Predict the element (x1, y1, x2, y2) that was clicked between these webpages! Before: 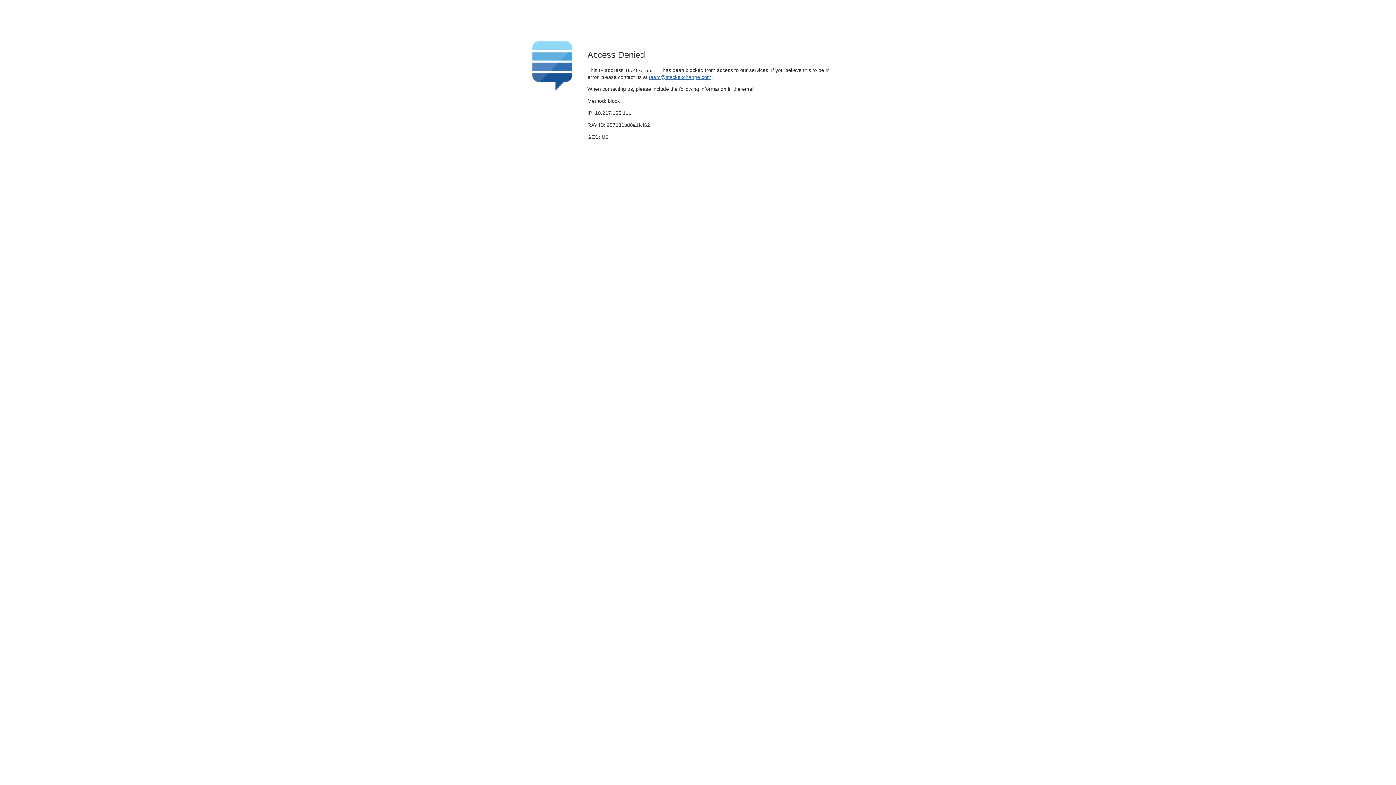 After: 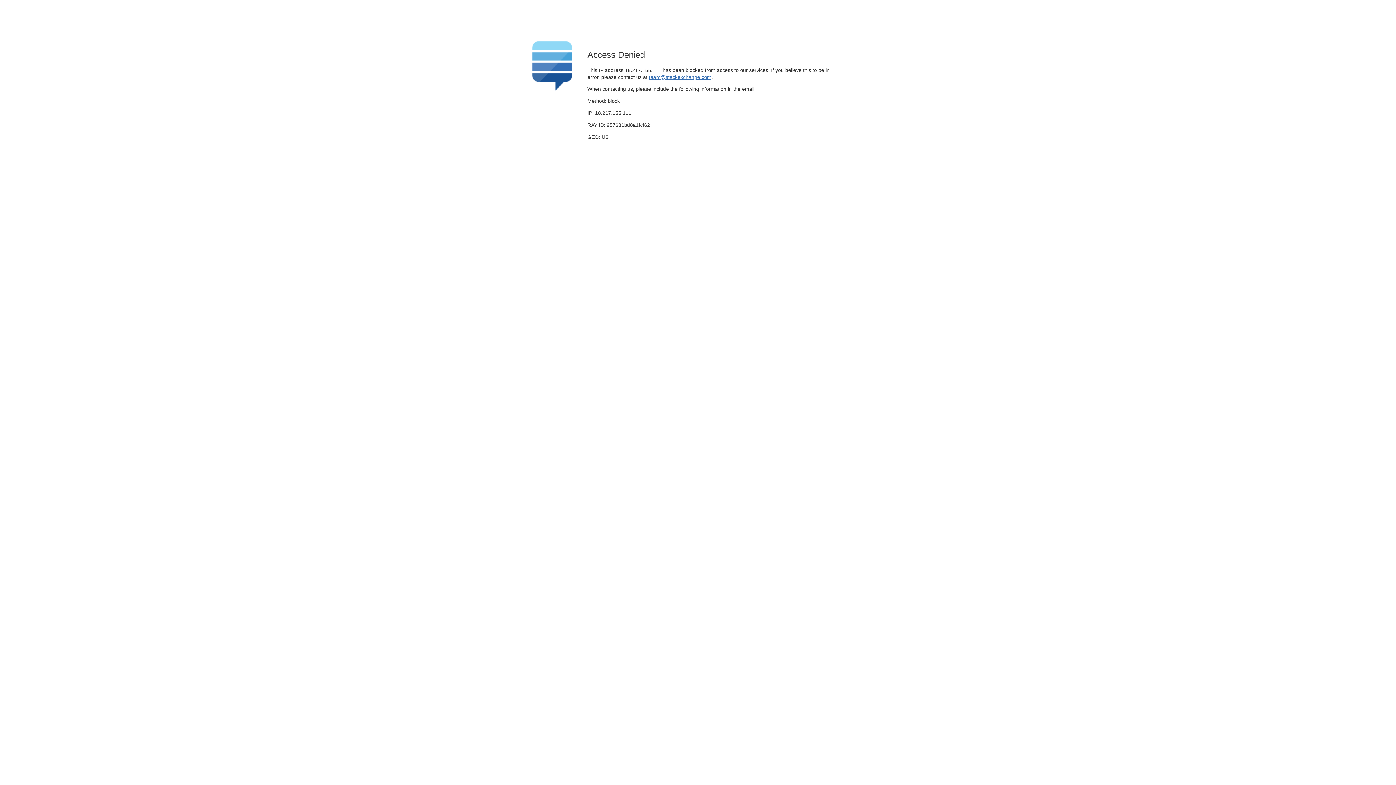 Action: bbox: (649, 74, 711, 79) label: team@stackexchange.com